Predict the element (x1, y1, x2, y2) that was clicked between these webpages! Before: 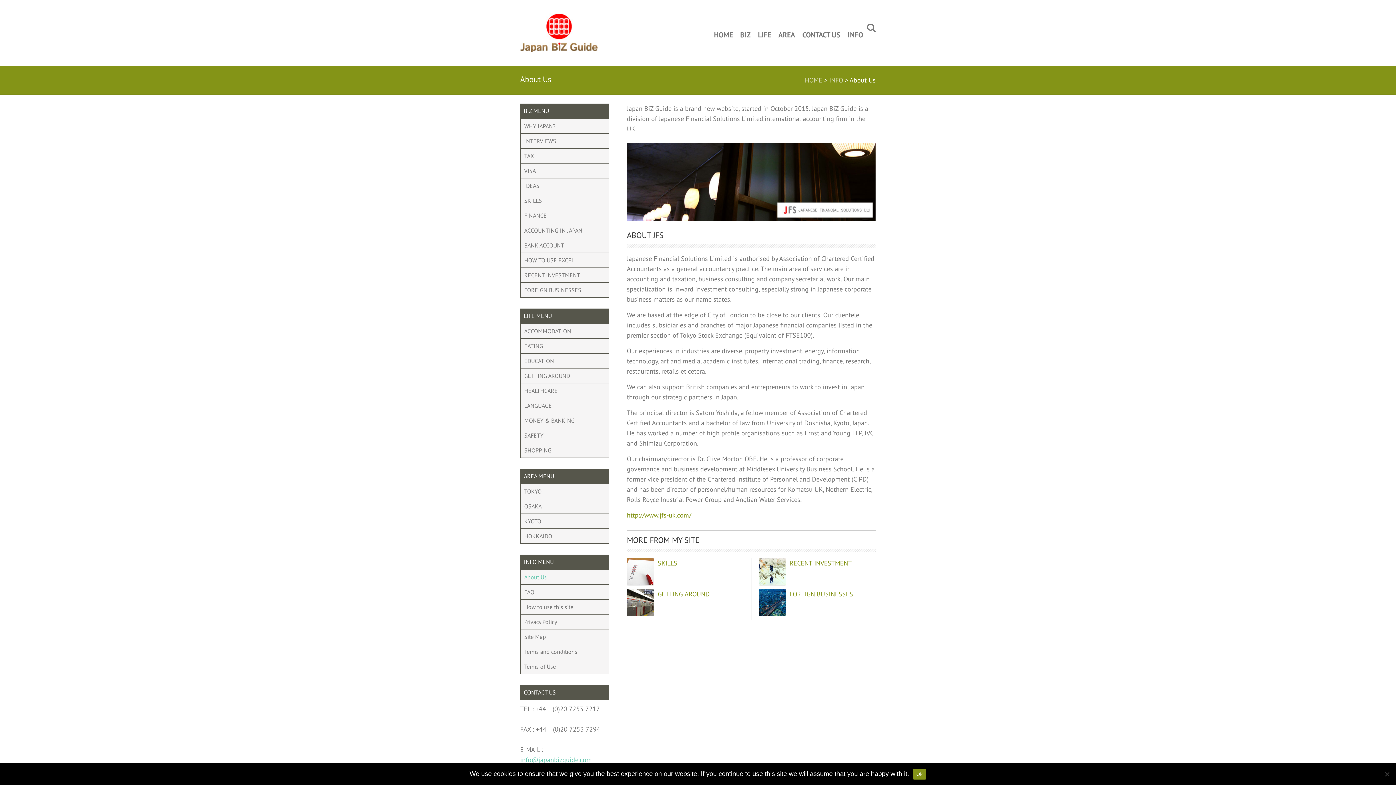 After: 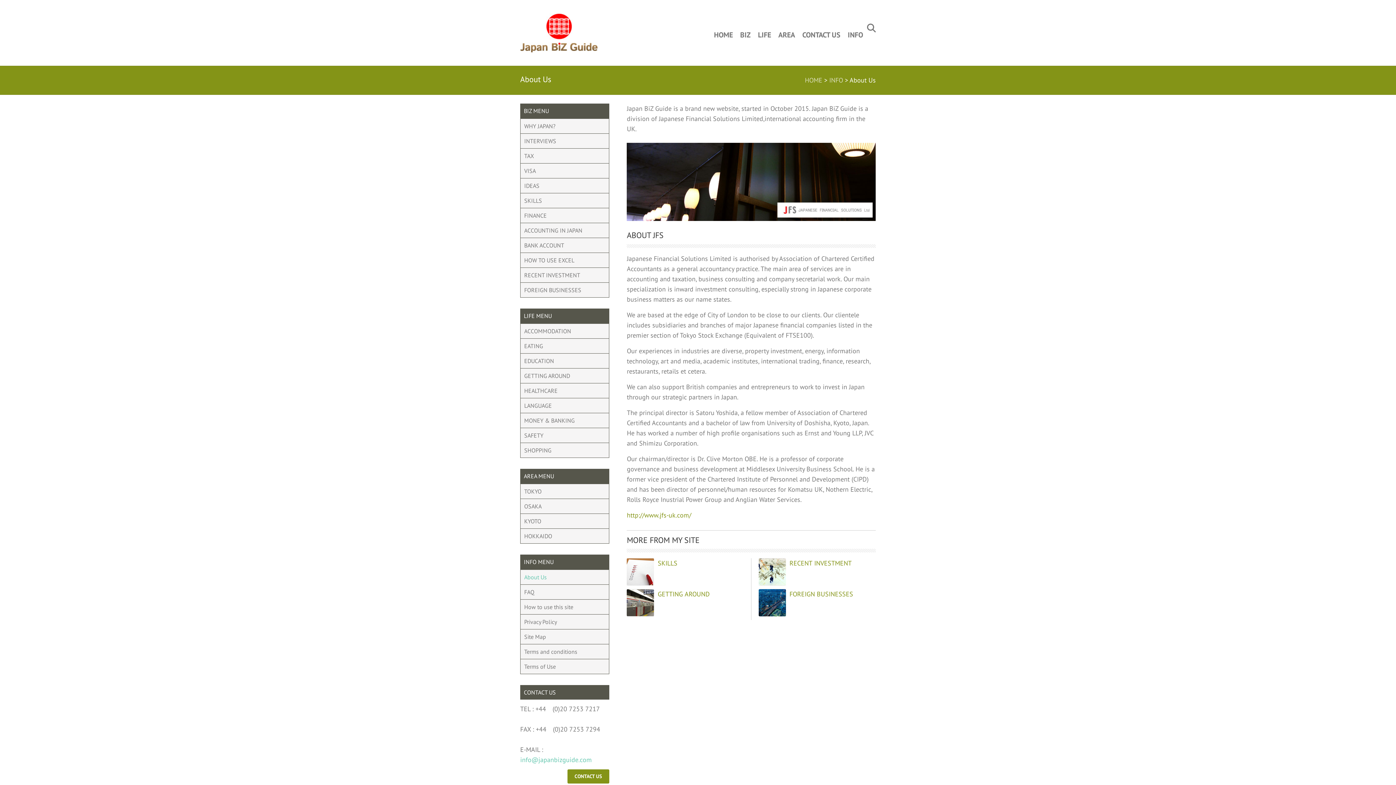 Action: label: Ok bbox: (913, 769, 926, 780)